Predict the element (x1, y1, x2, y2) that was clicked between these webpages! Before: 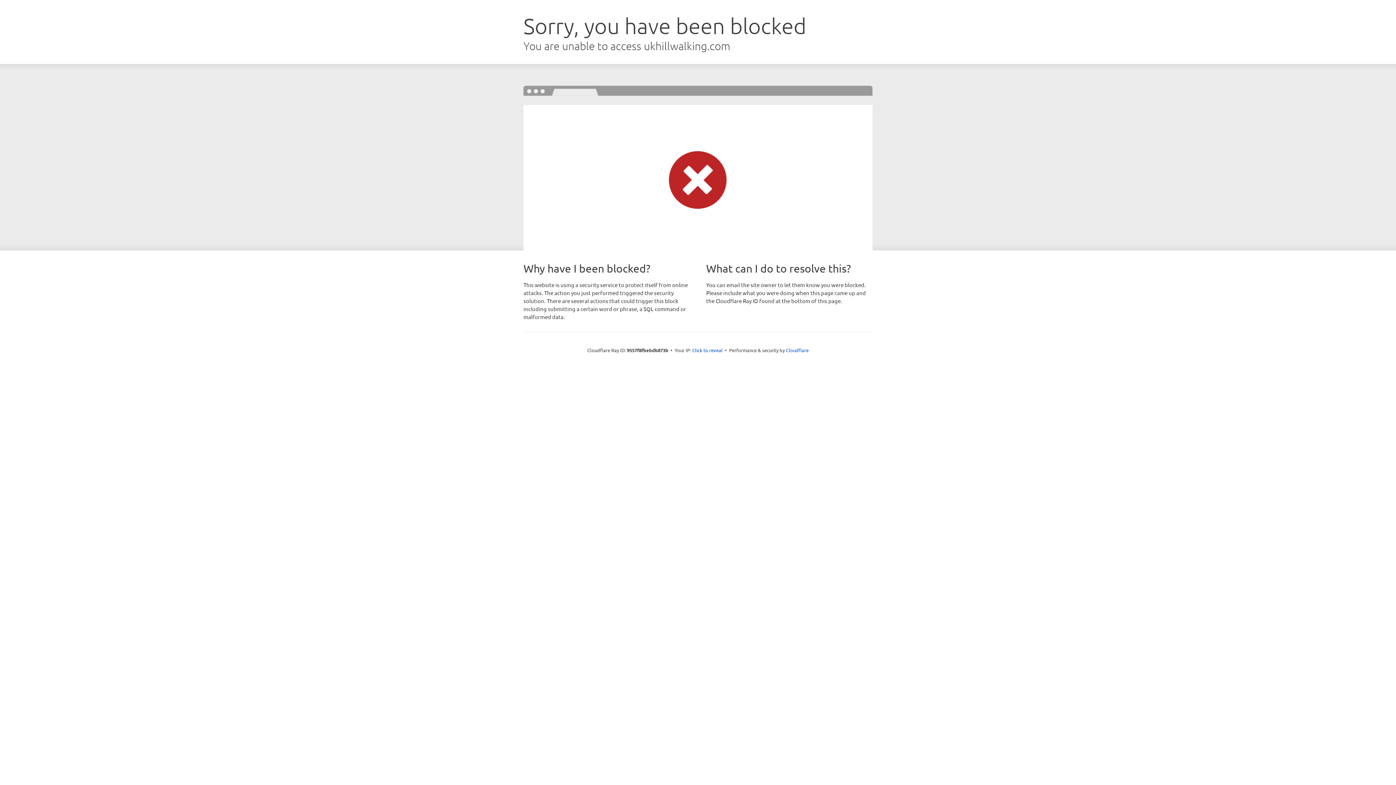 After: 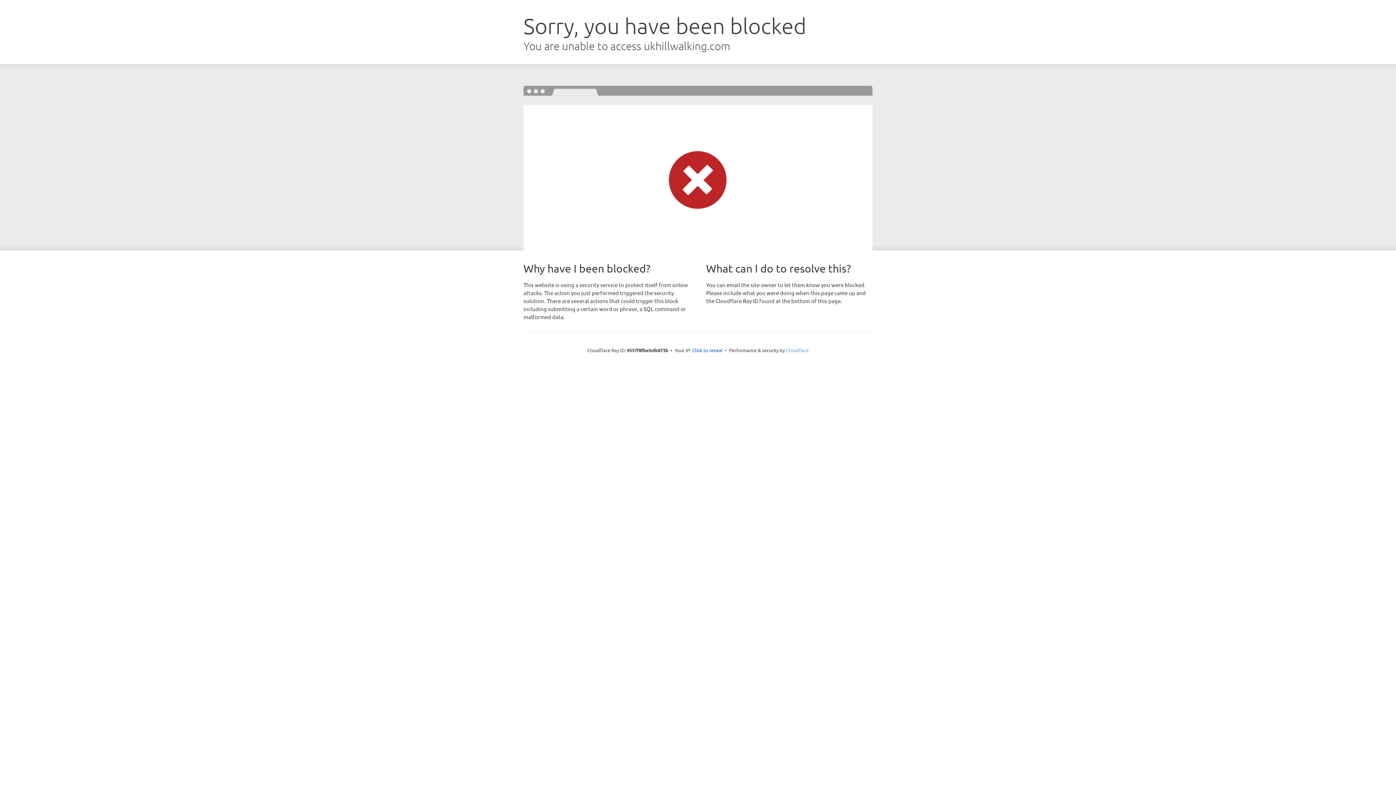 Action: label: Cloudflare bbox: (786, 347, 808, 353)